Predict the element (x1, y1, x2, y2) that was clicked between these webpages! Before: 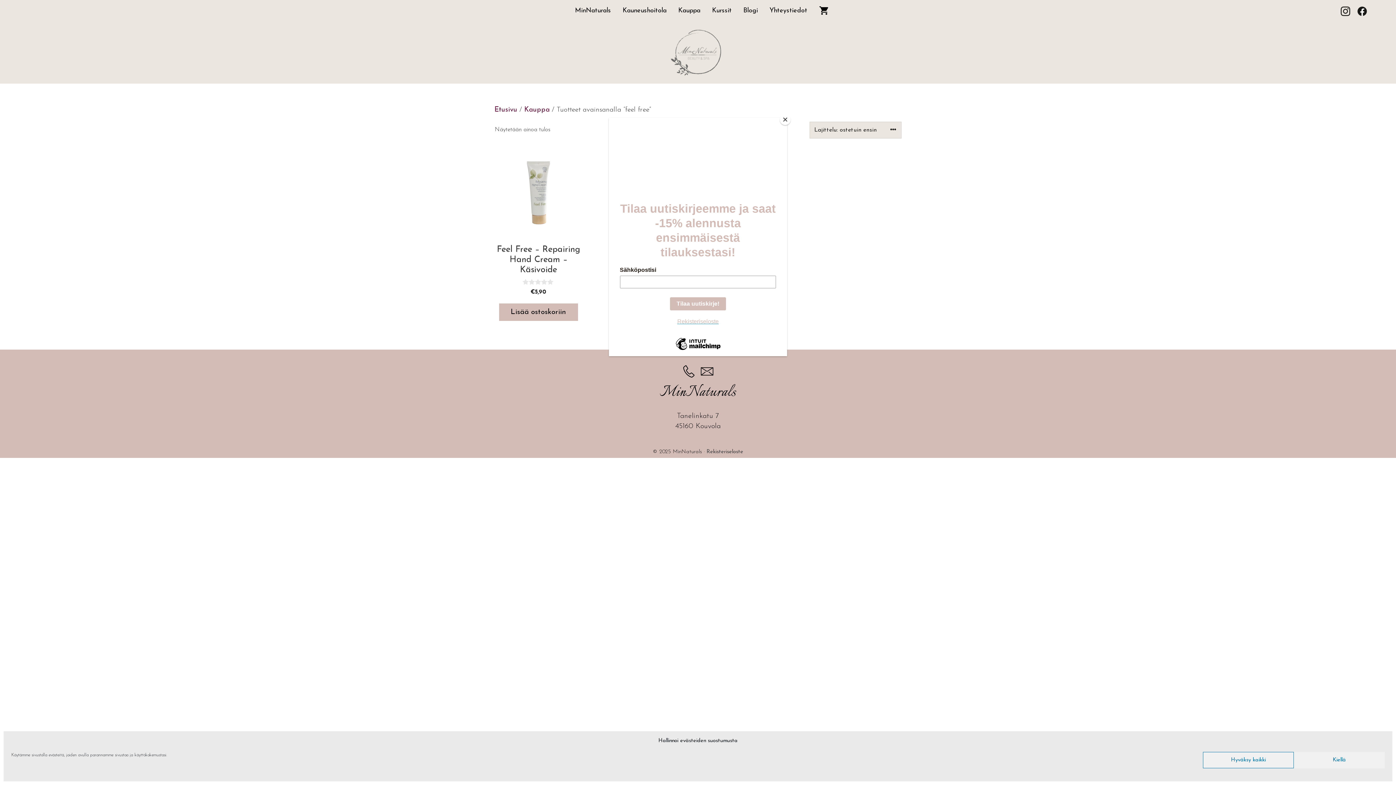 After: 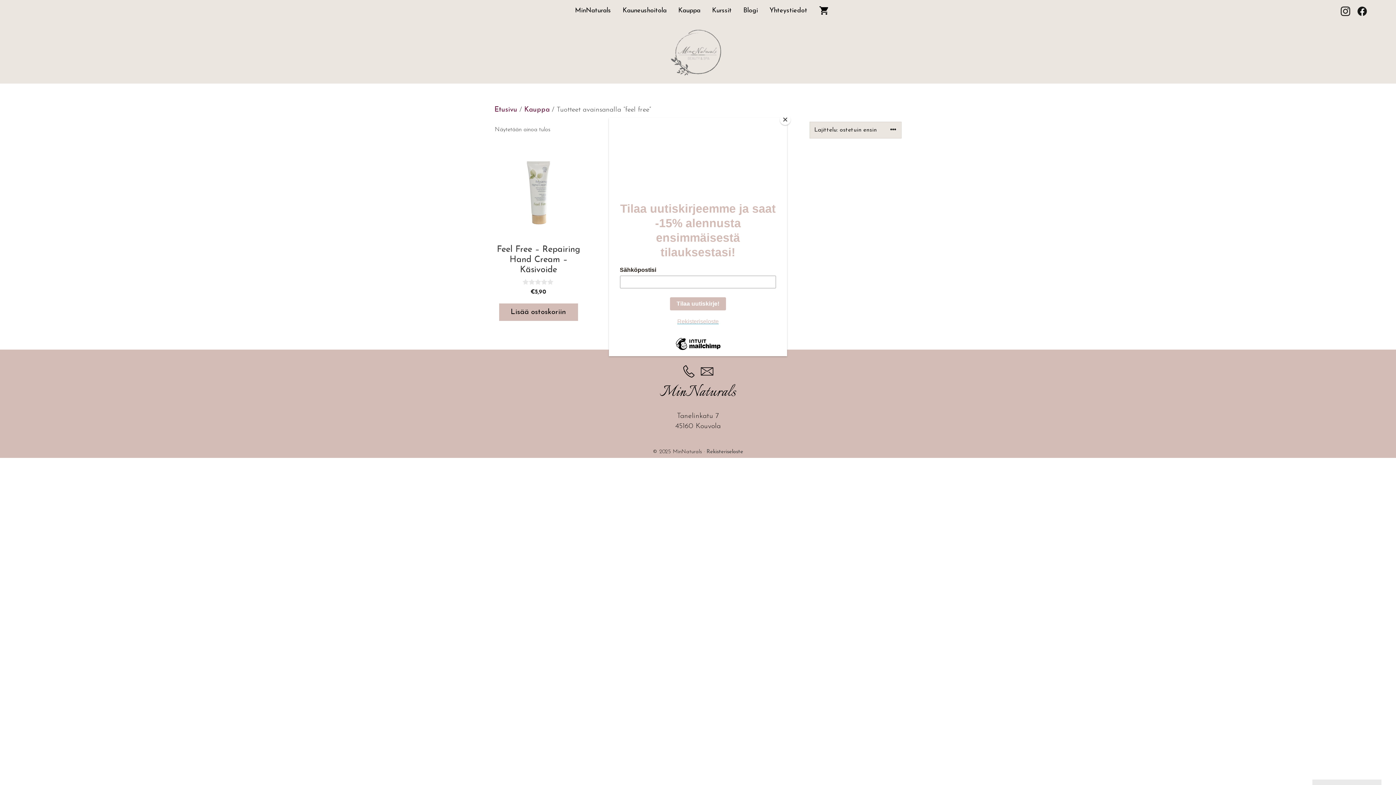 Action: bbox: (1203, 752, 1294, 768) label: Hyväksy kaikki